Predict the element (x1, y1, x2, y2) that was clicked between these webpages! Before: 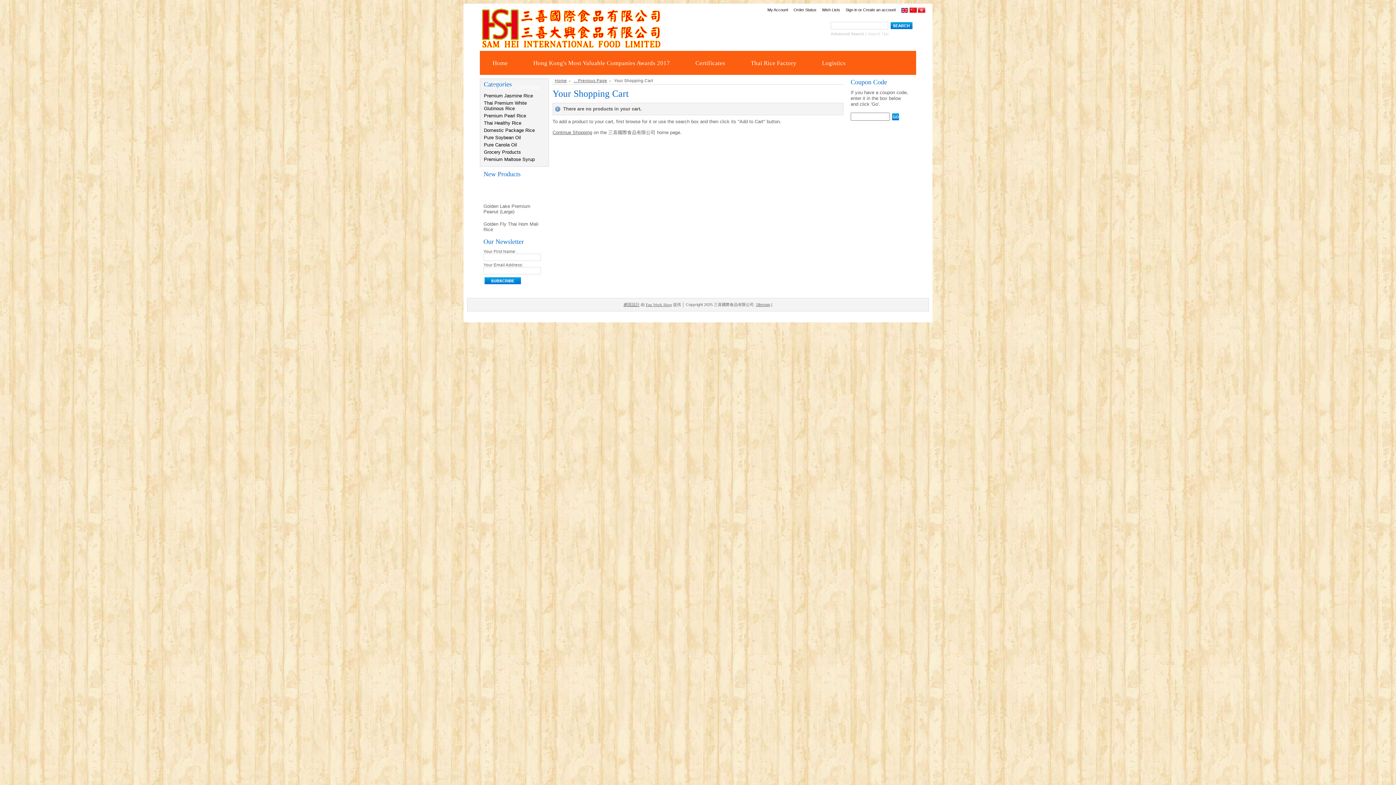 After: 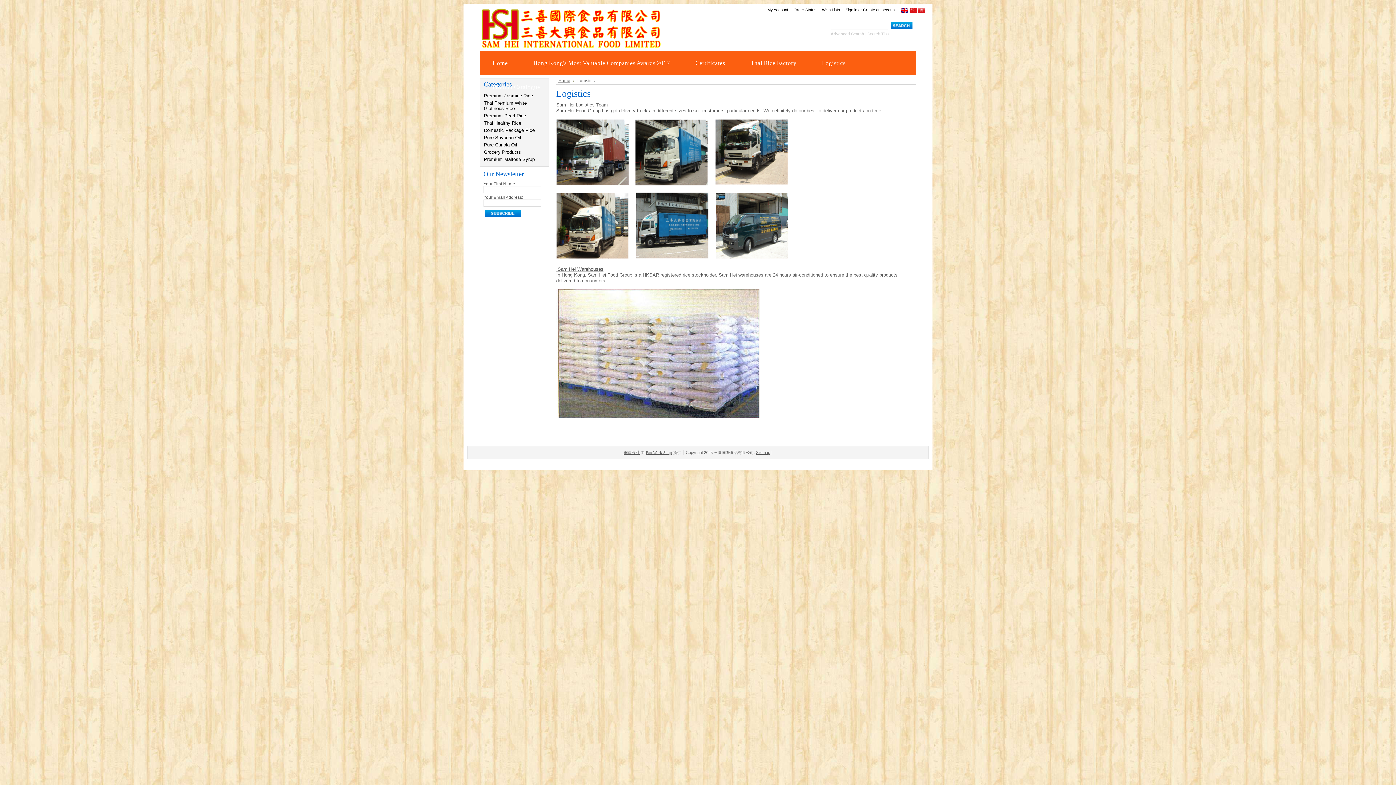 Action: bbox: (809, 50, 858, 74) label: Logistics